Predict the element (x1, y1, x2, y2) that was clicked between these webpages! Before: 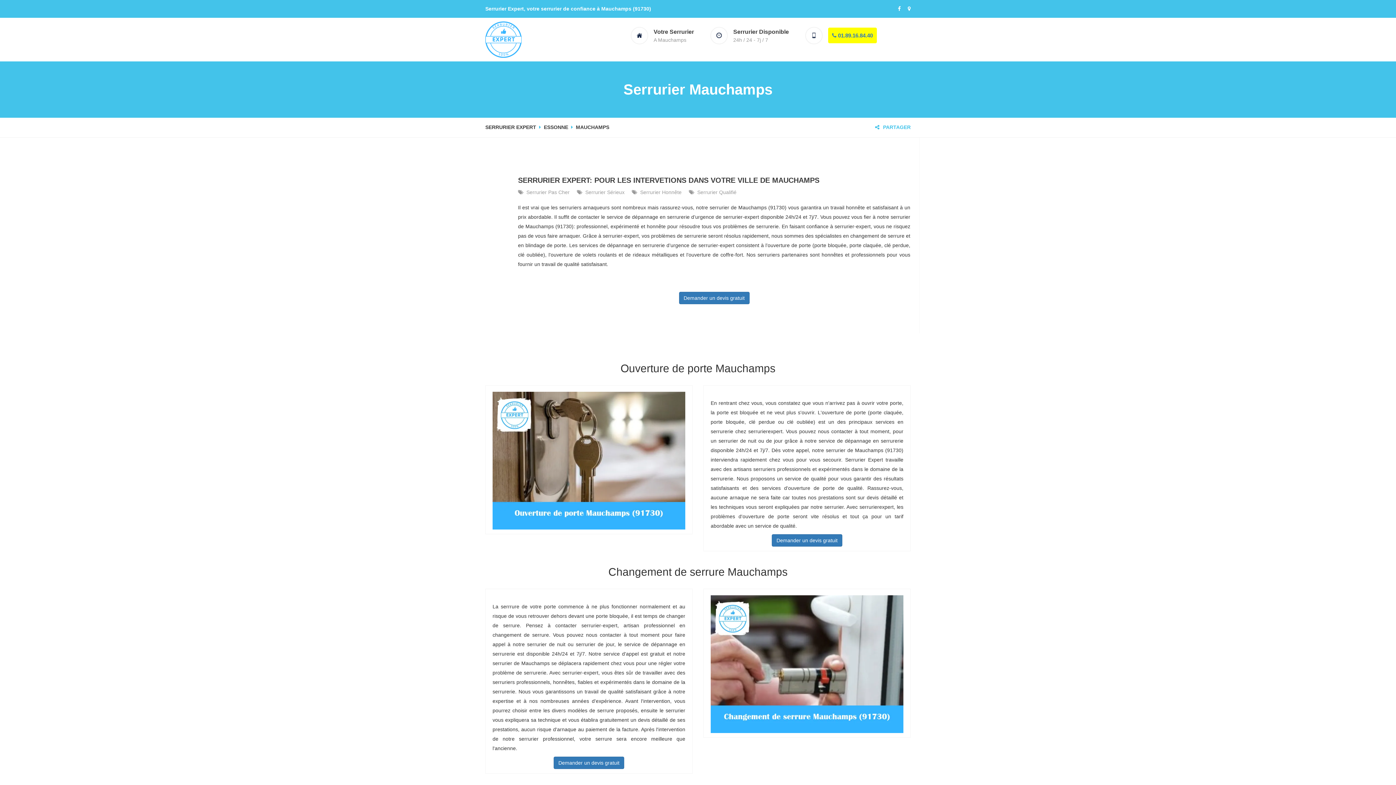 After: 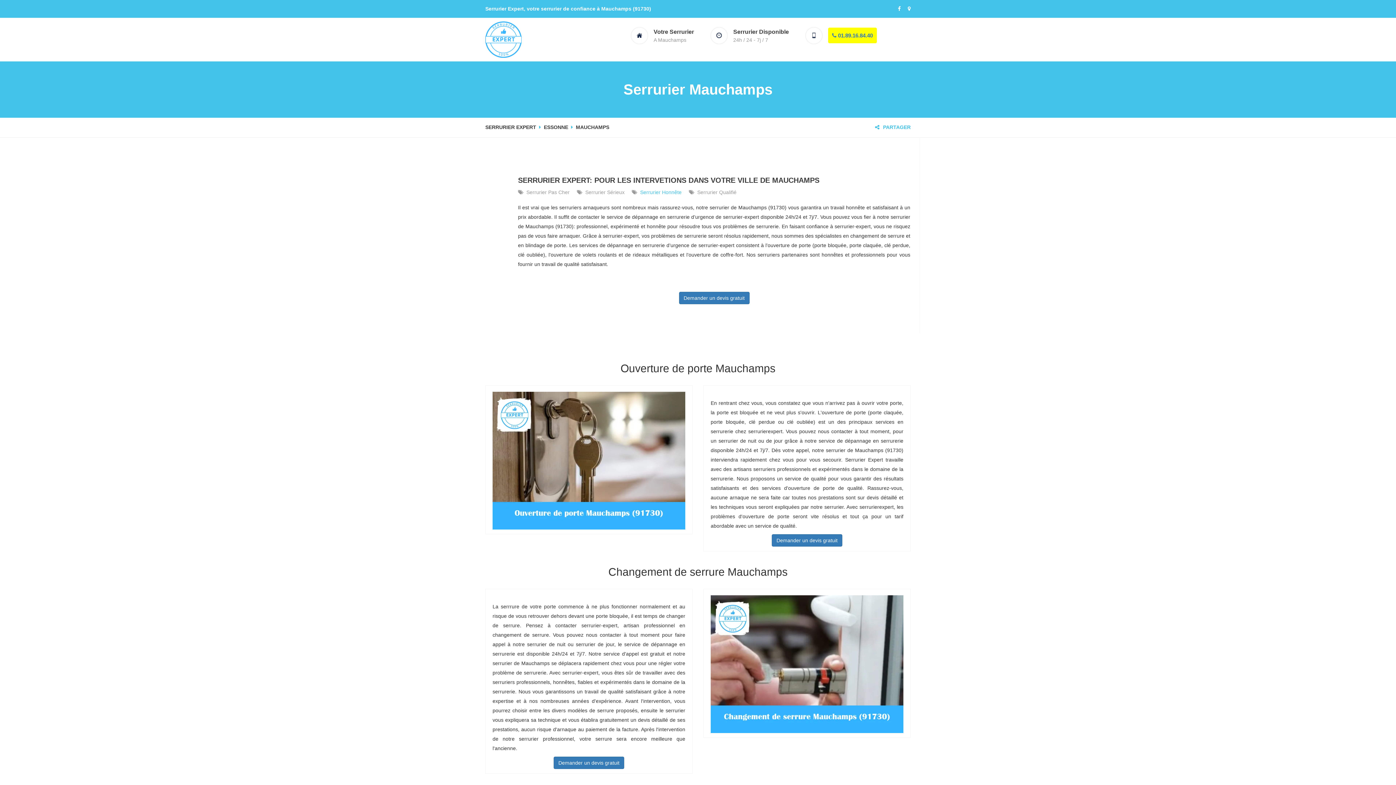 Action: label: Serrurier Honnête bbox: (640, 189, 681, 195)